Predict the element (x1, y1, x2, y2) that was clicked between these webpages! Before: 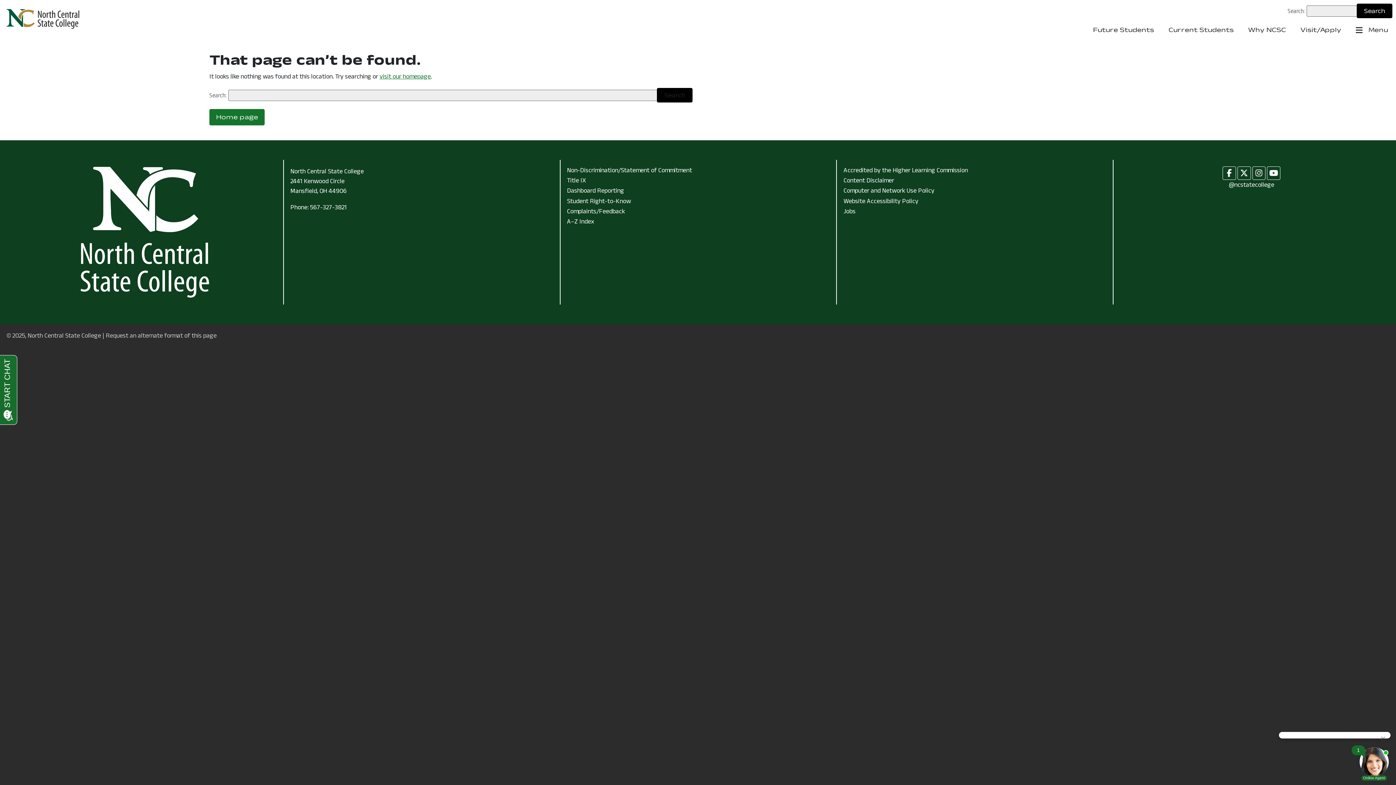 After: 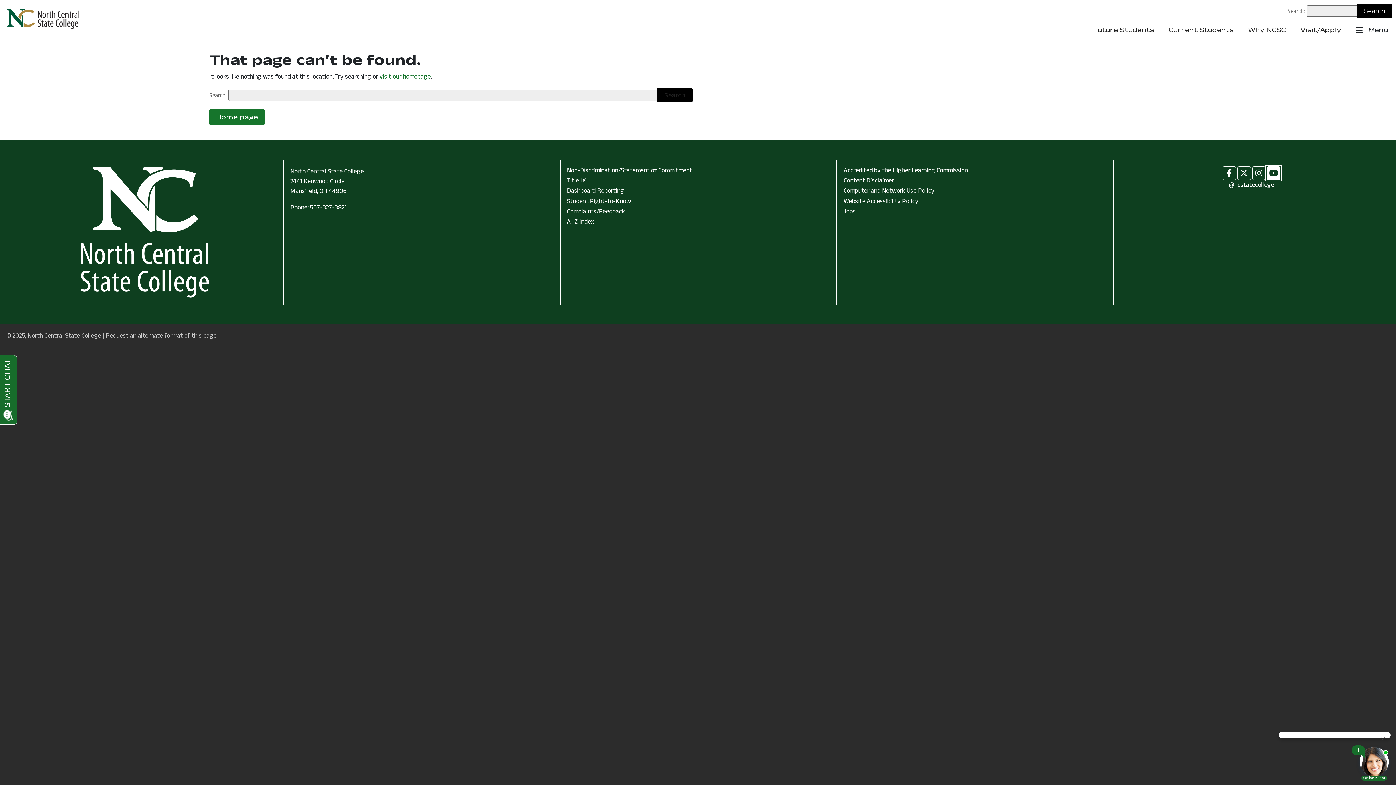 Action: bbox: (1267, 166, 1280, 179) label: YouTube, opens in a new window